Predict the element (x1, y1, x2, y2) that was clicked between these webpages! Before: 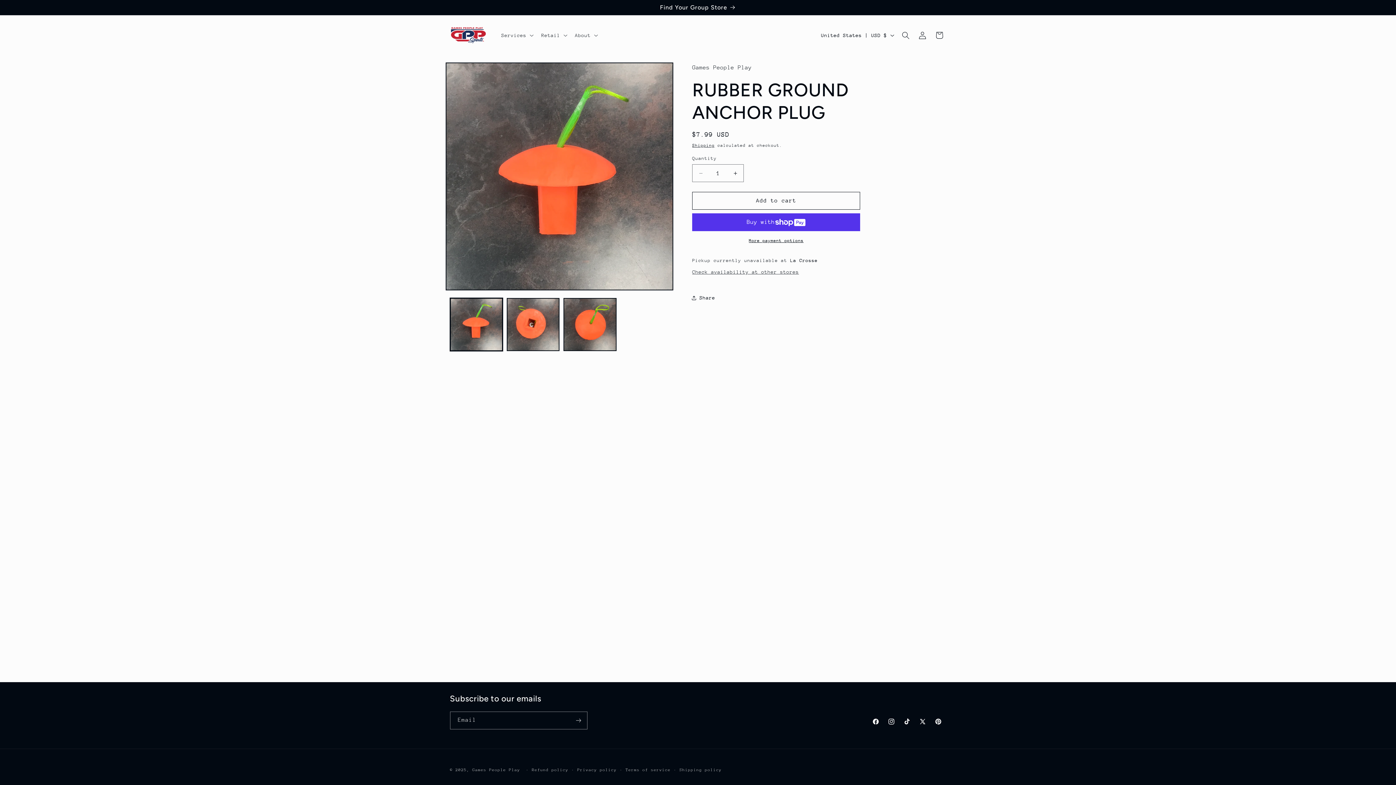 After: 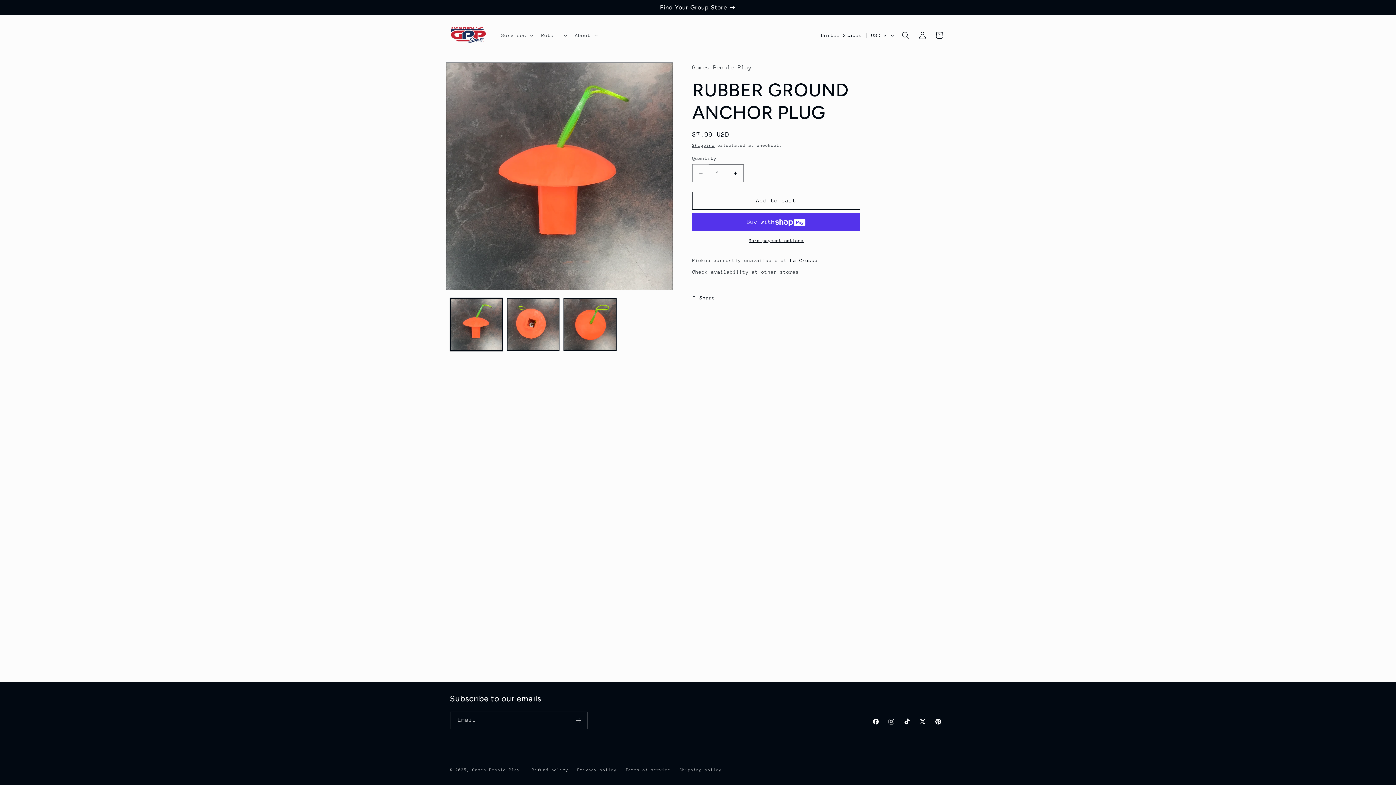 Action: bbox: (692, 164, 709, 182) label: Decrease quantity for RUBBER GROUND ANCHOR PLUG